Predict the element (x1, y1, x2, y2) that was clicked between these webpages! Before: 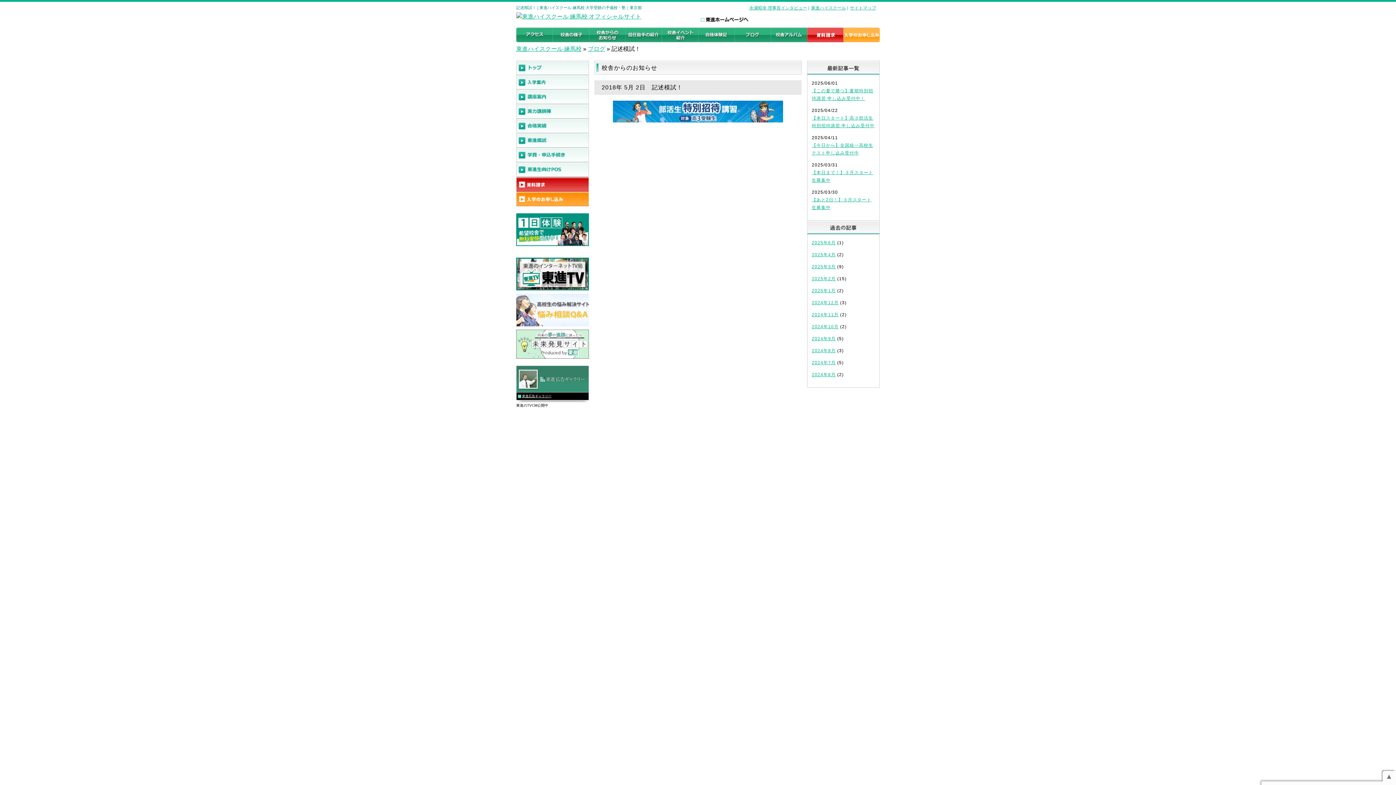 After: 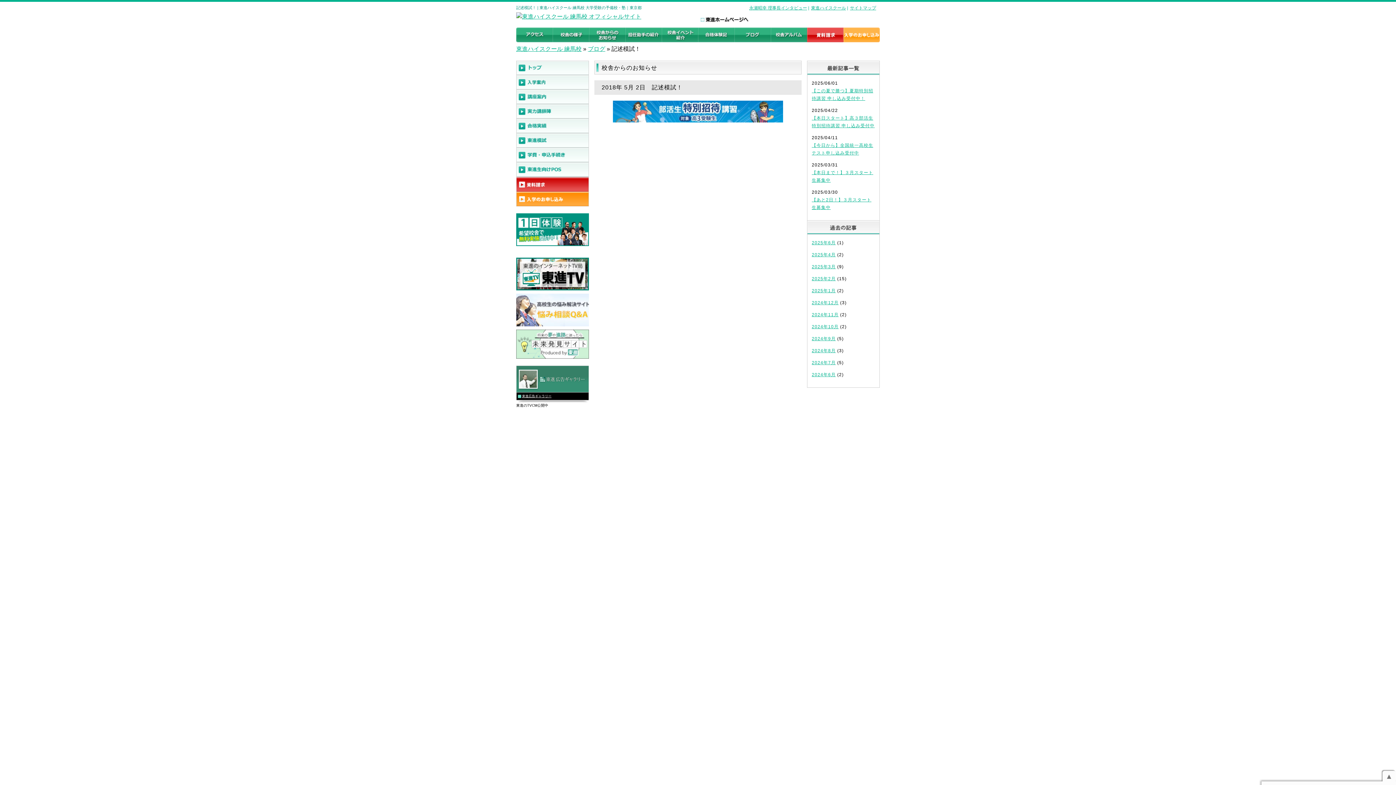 Action: bbox: (700, 18, 749, 24)